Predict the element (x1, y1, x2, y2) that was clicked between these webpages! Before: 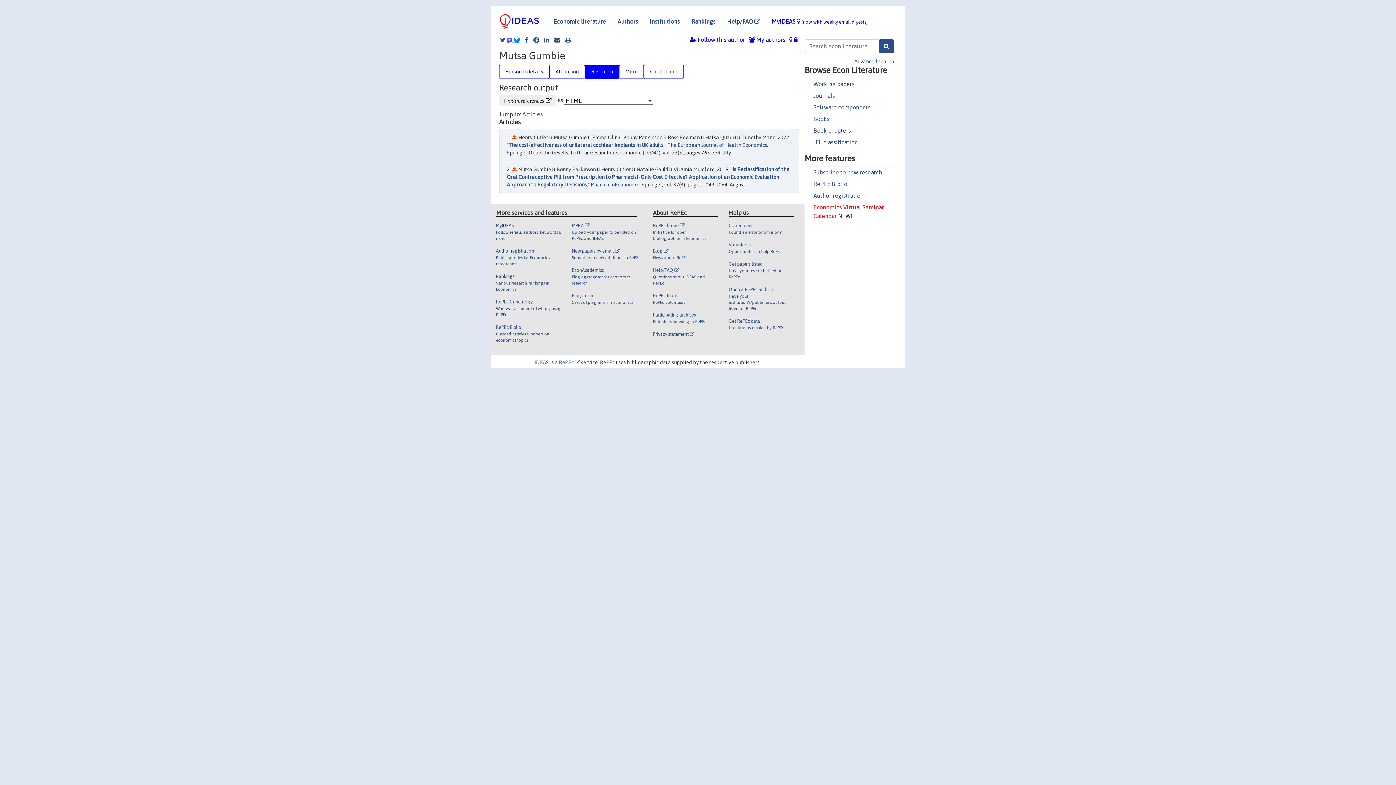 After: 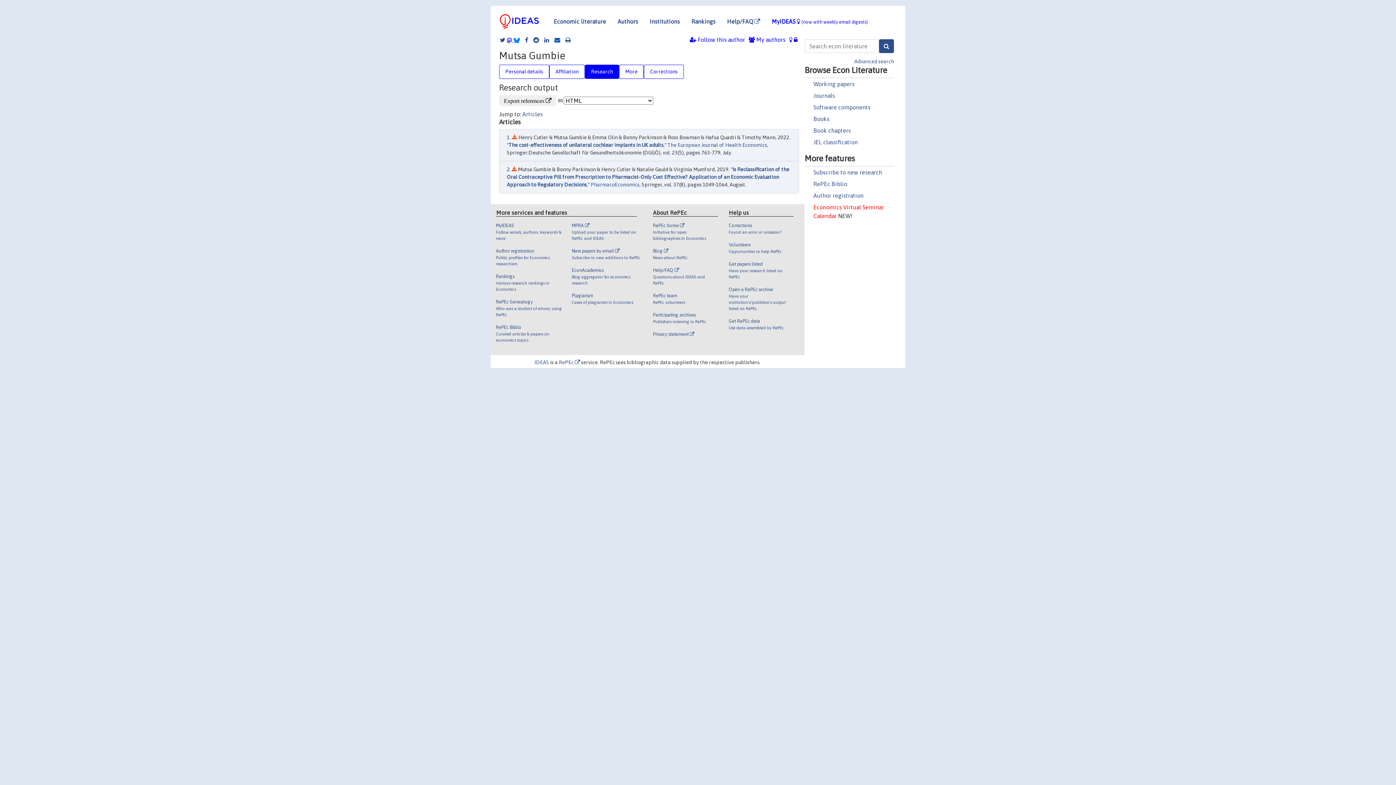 Action: bbox: (550, 36, 560, 42)